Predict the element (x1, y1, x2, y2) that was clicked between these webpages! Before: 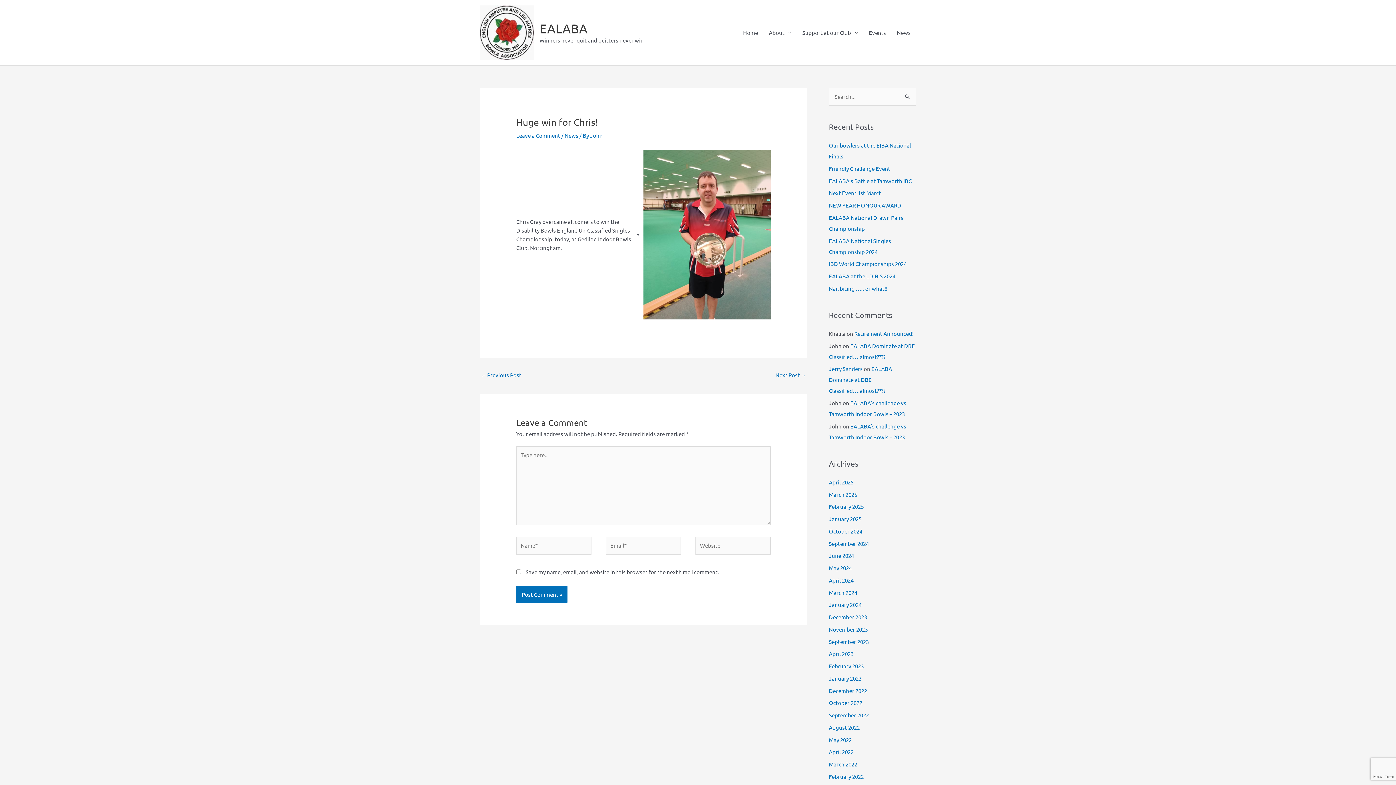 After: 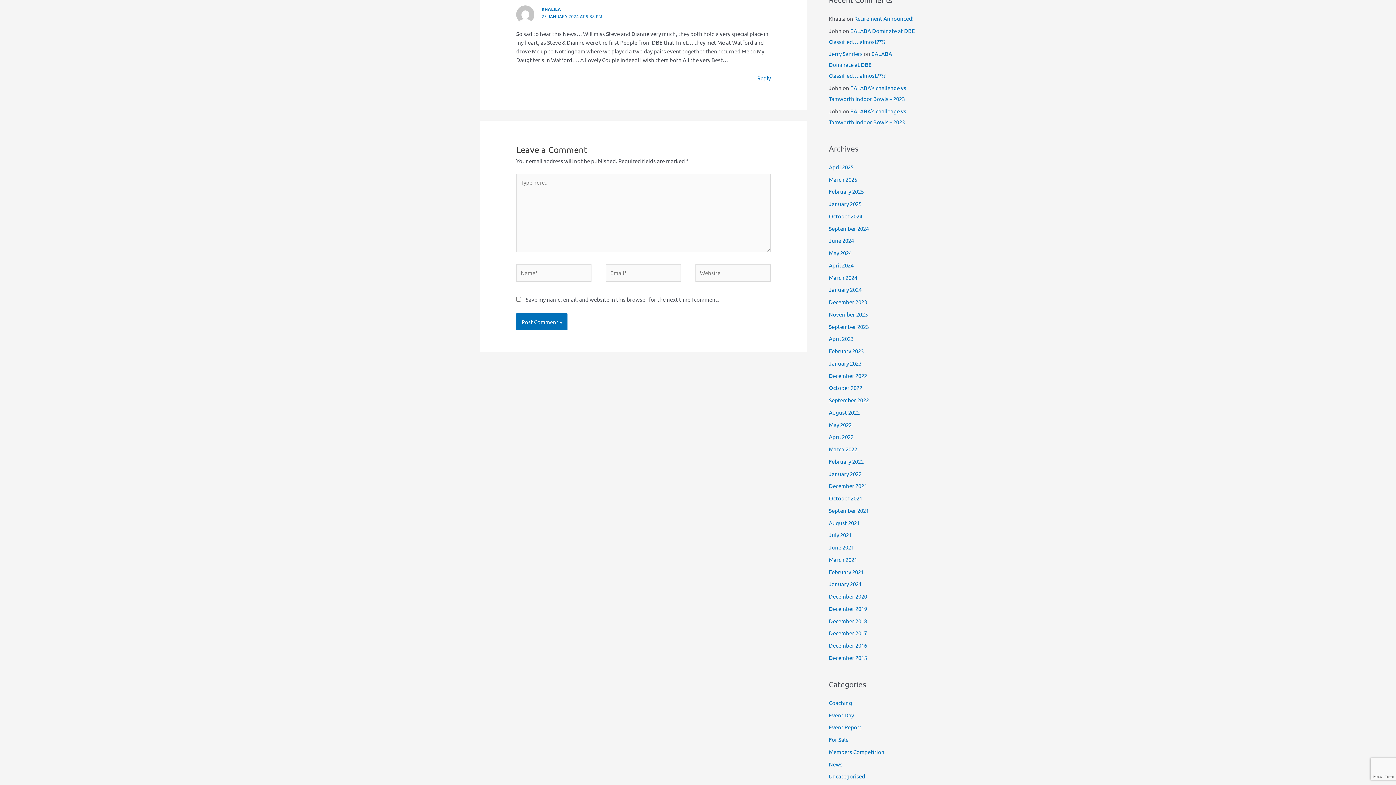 Action: label: Retirement Announced! bbox: (854, 330, 913, 337)